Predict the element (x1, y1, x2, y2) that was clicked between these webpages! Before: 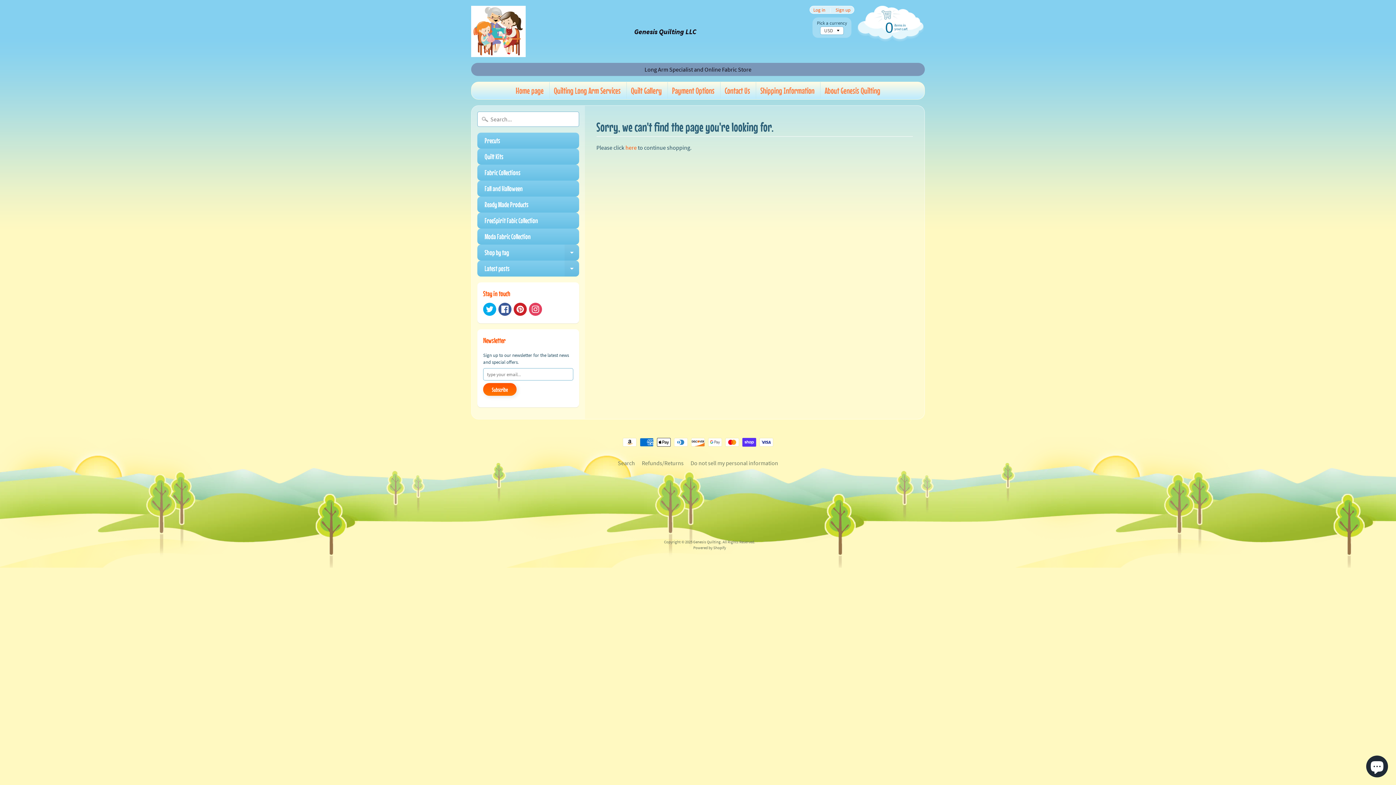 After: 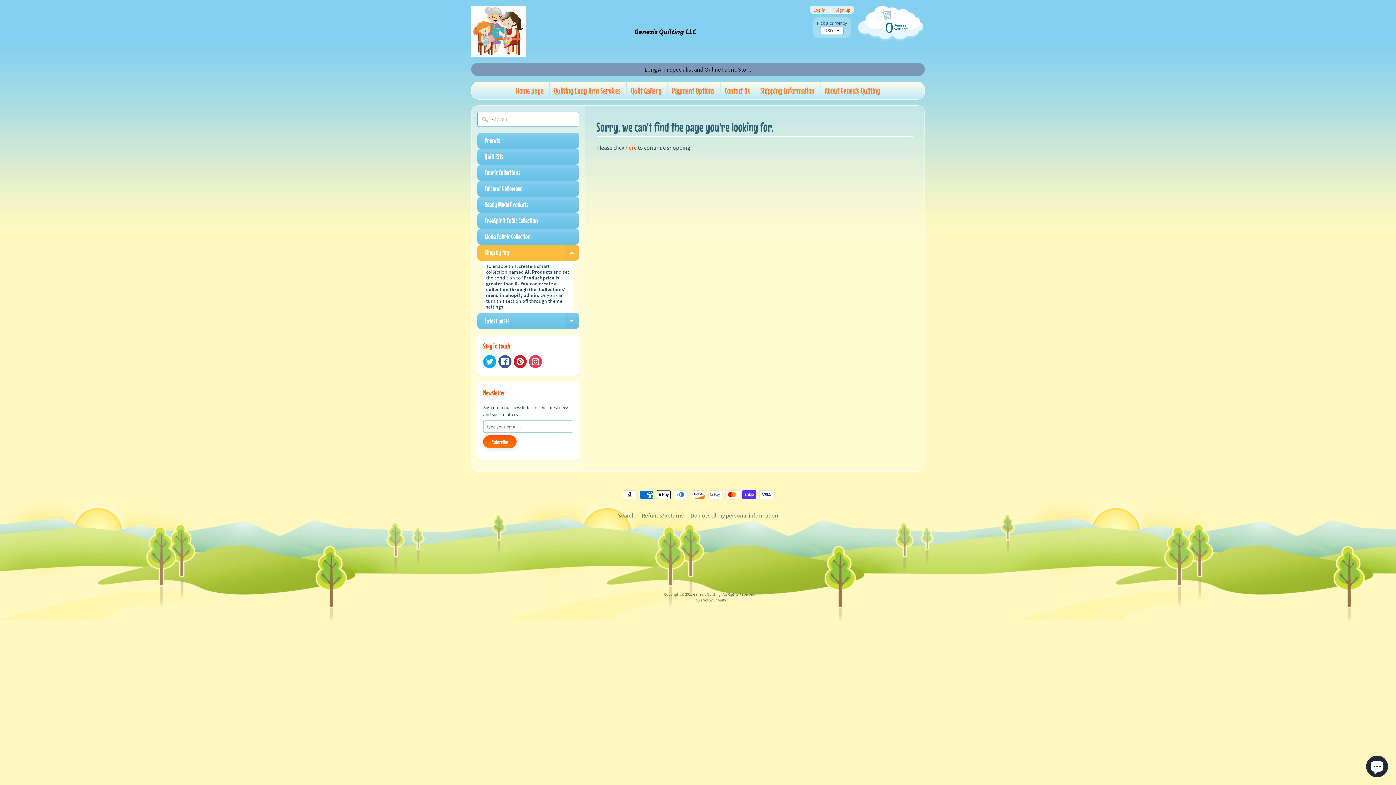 Action: bbox: (564, 244, 579, 260) label: Expand child menu